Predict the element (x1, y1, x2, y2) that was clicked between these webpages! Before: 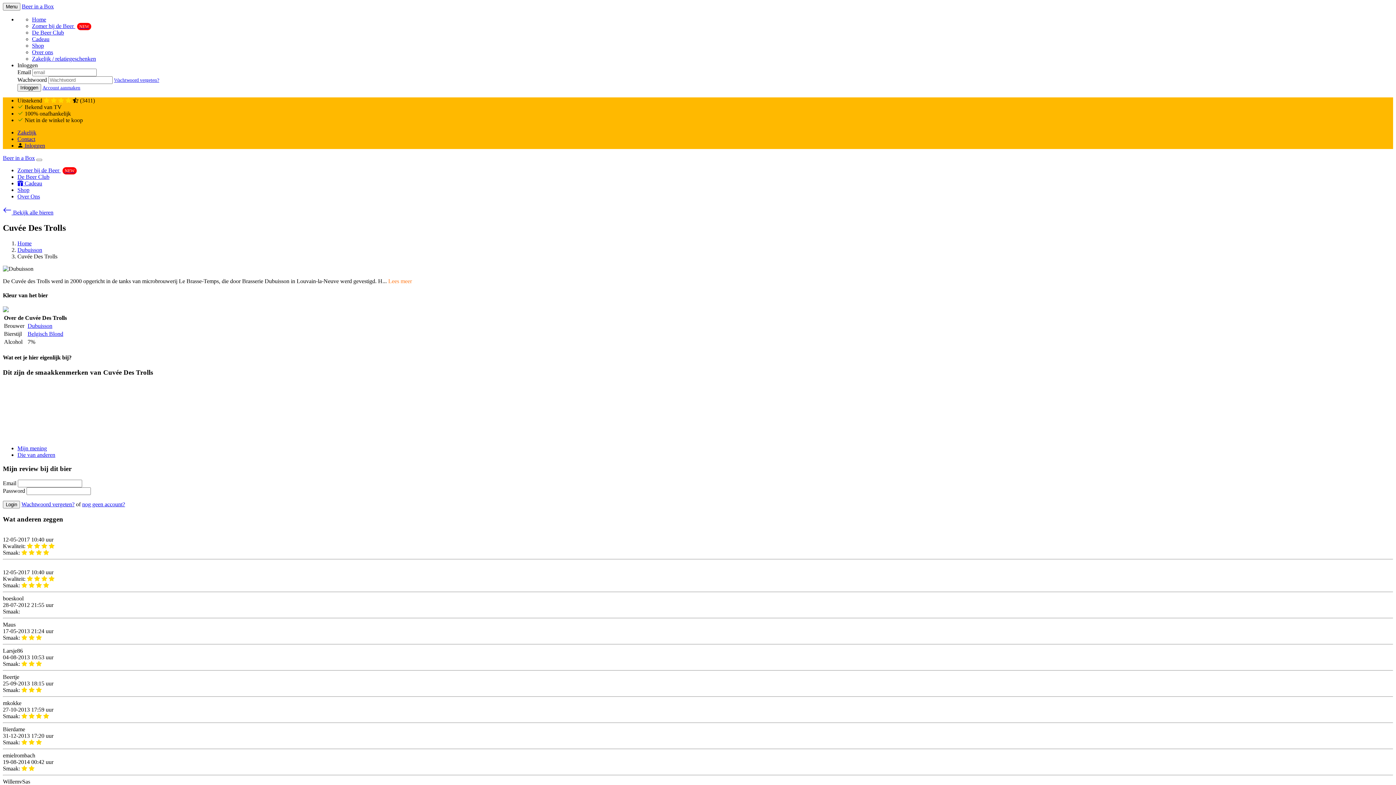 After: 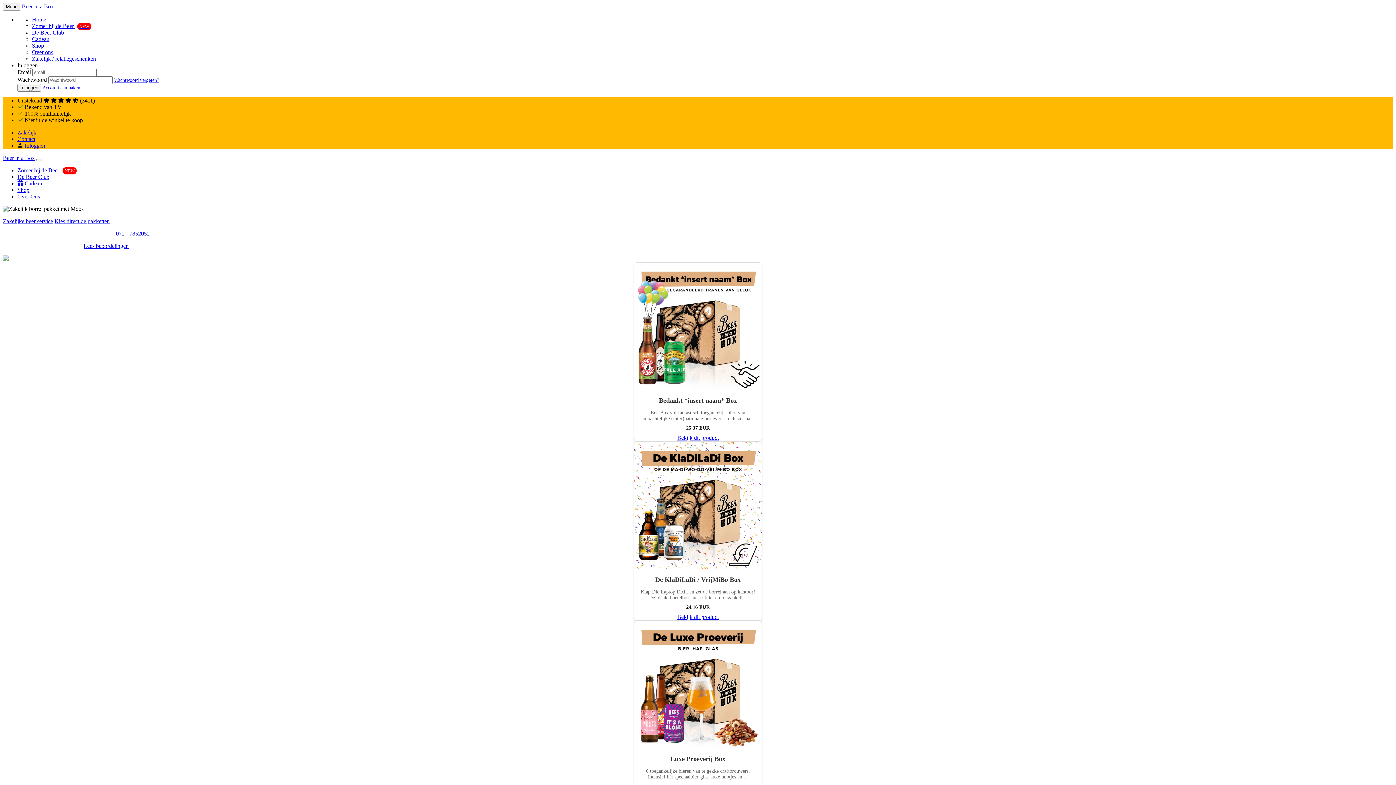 Action: bbox: (32, 55, 96, 61) label: Zakelijk / relatiegeschenken